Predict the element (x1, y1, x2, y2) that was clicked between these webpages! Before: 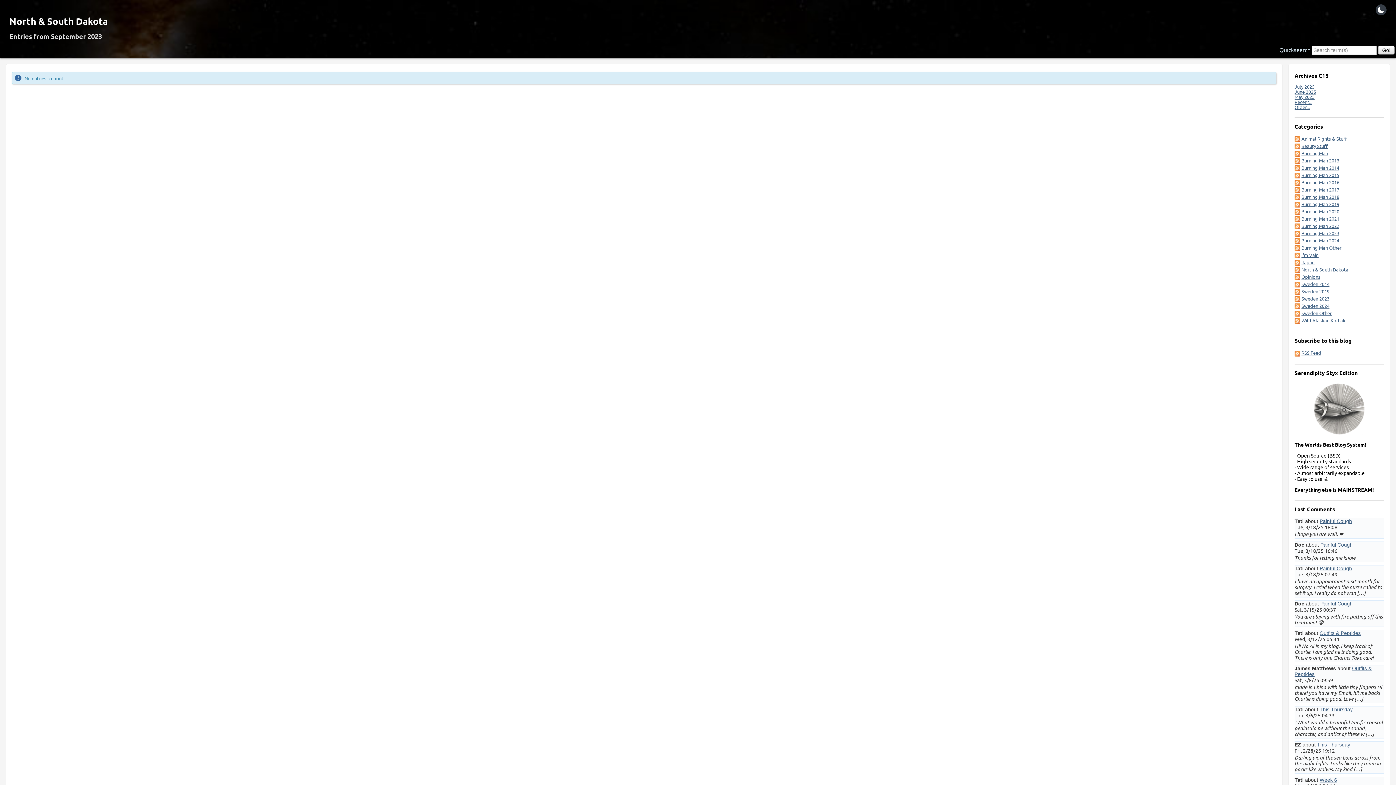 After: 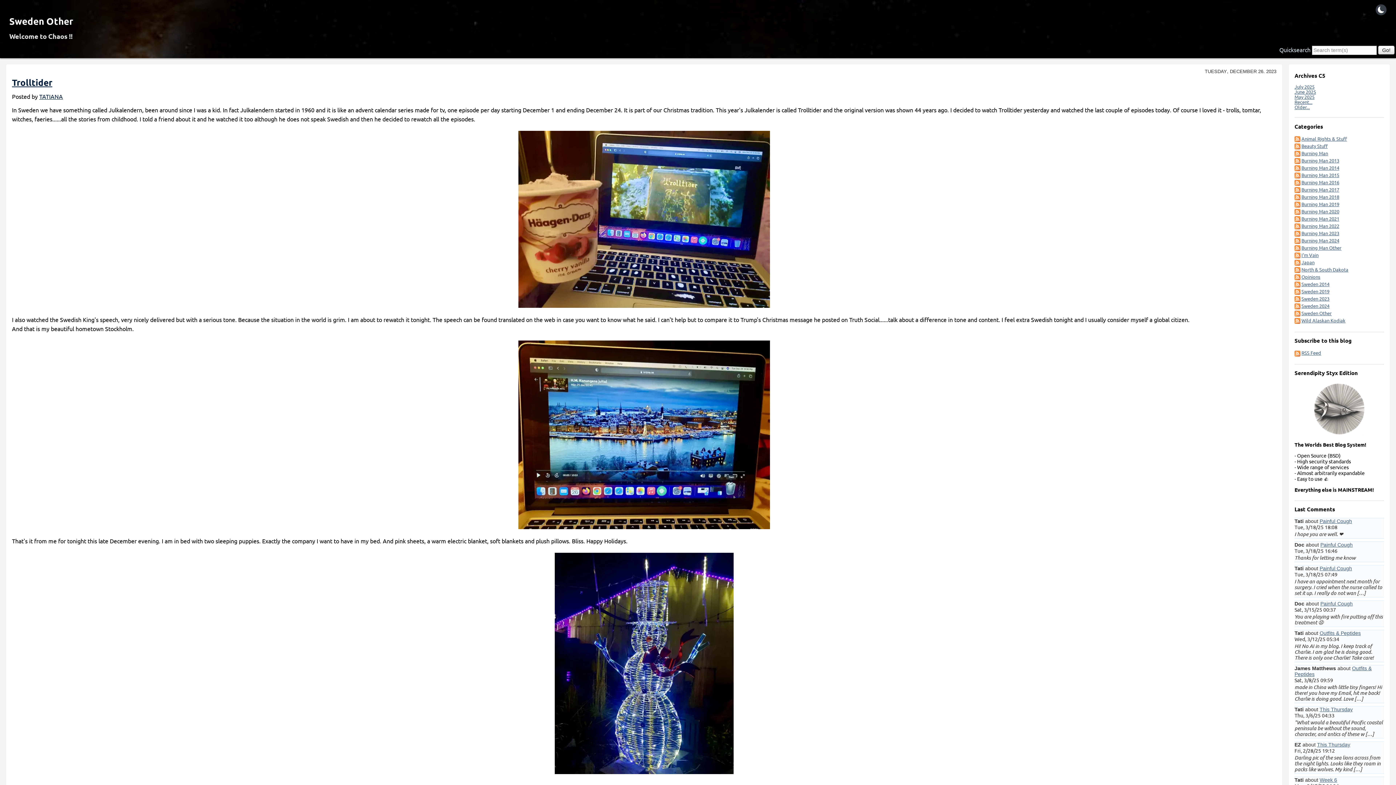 Action: bbox: (1301, 310, 1332, 316) label: Sweden Other